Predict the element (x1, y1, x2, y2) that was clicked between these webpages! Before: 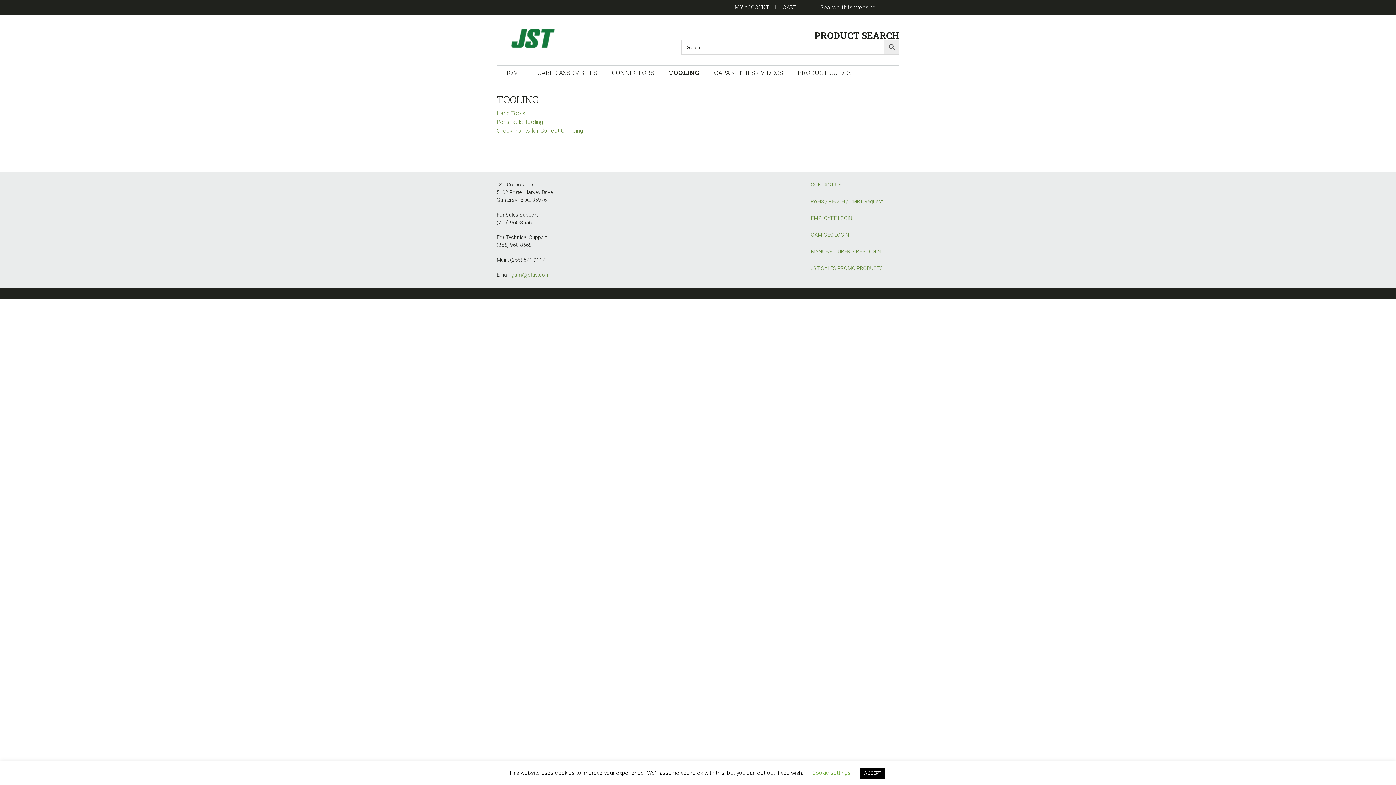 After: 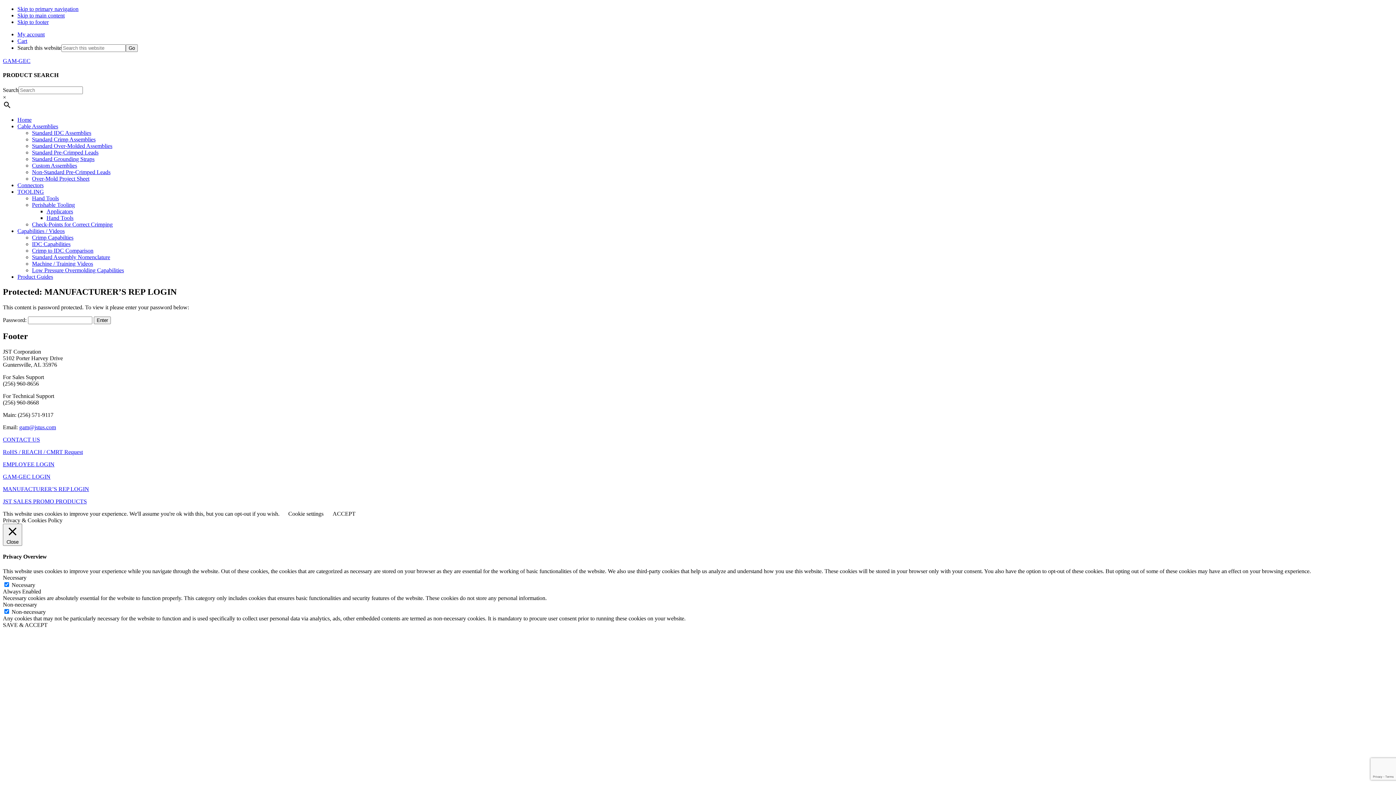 Action: bbox: (811, 248, 881, 254) label: MANUFACTURER’S REP LOGIN